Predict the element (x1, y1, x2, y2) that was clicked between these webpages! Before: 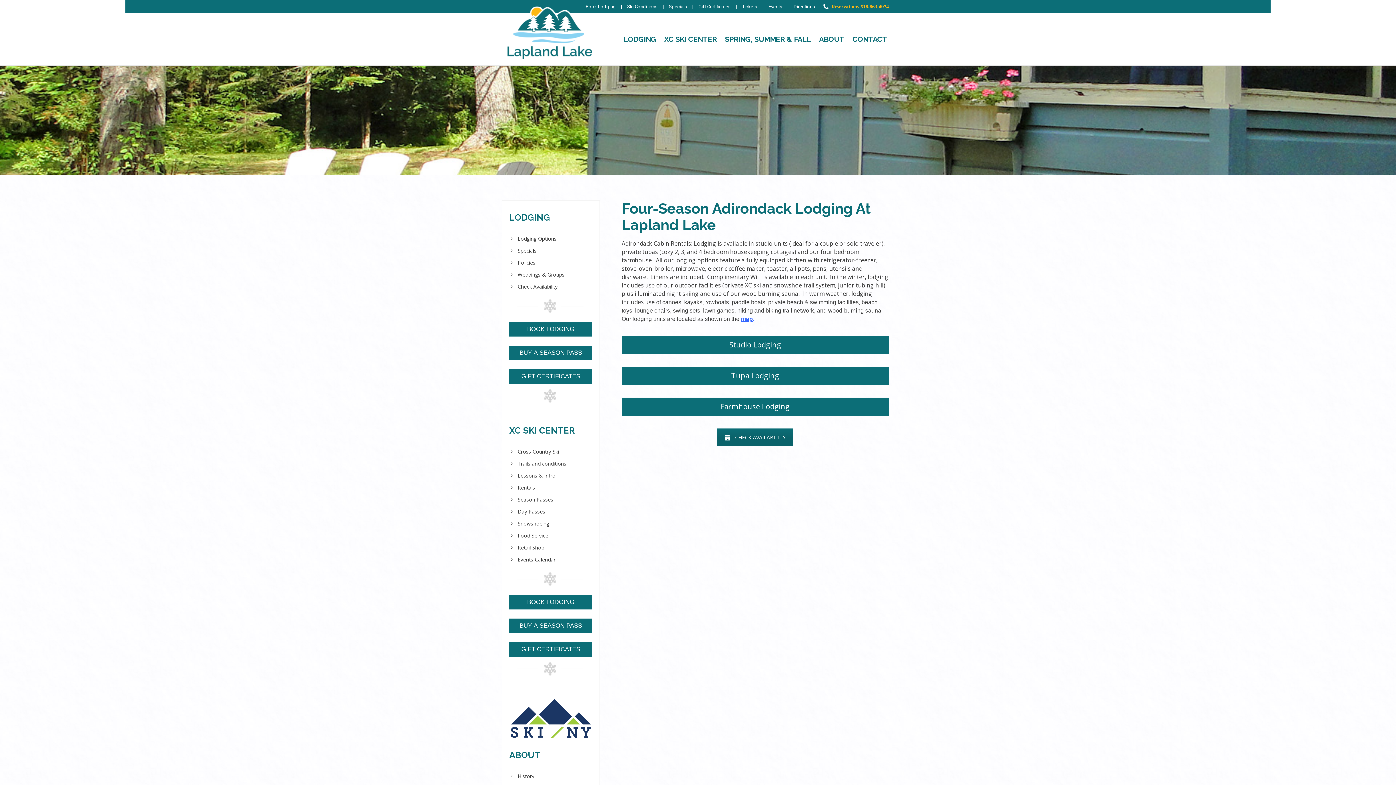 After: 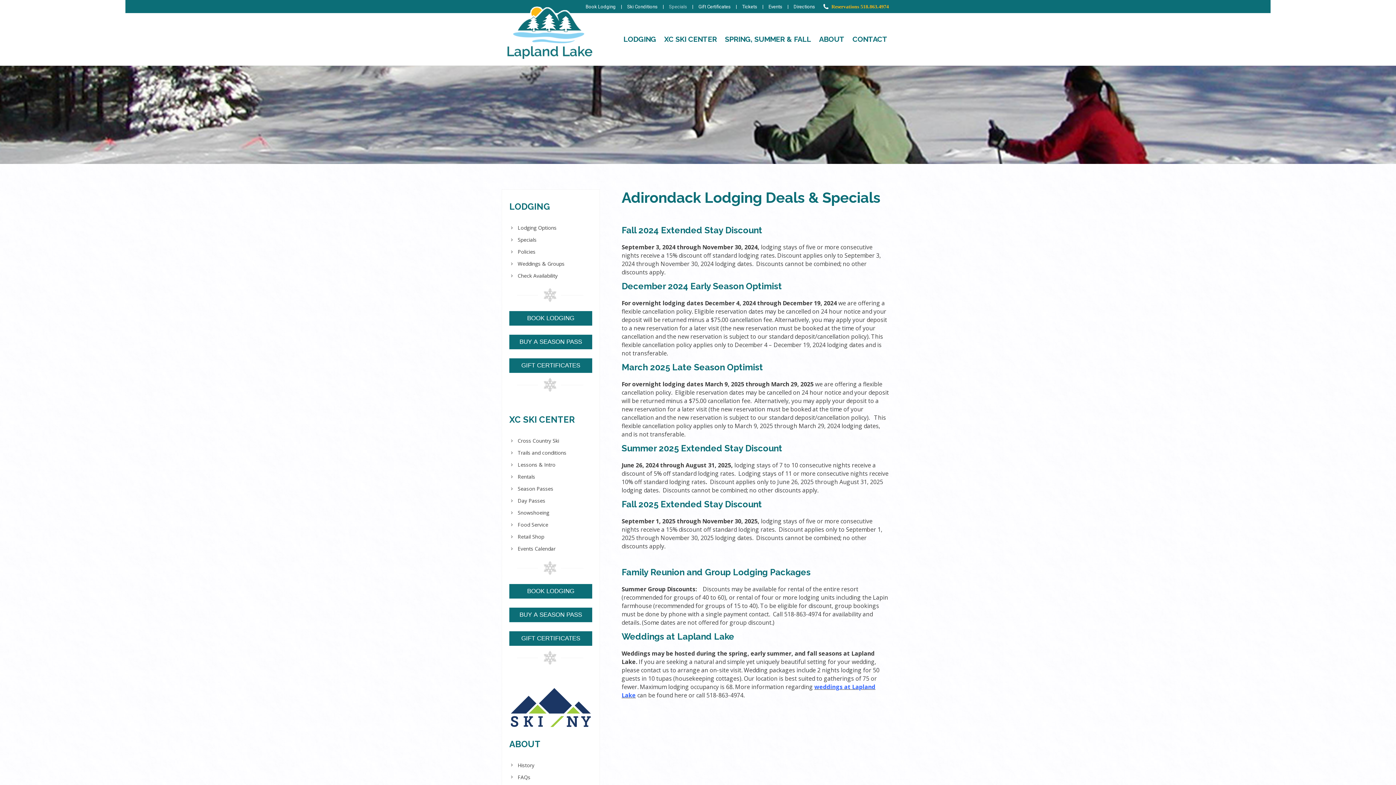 Action: label: Specials bbox: (509, 246, 536, 255)